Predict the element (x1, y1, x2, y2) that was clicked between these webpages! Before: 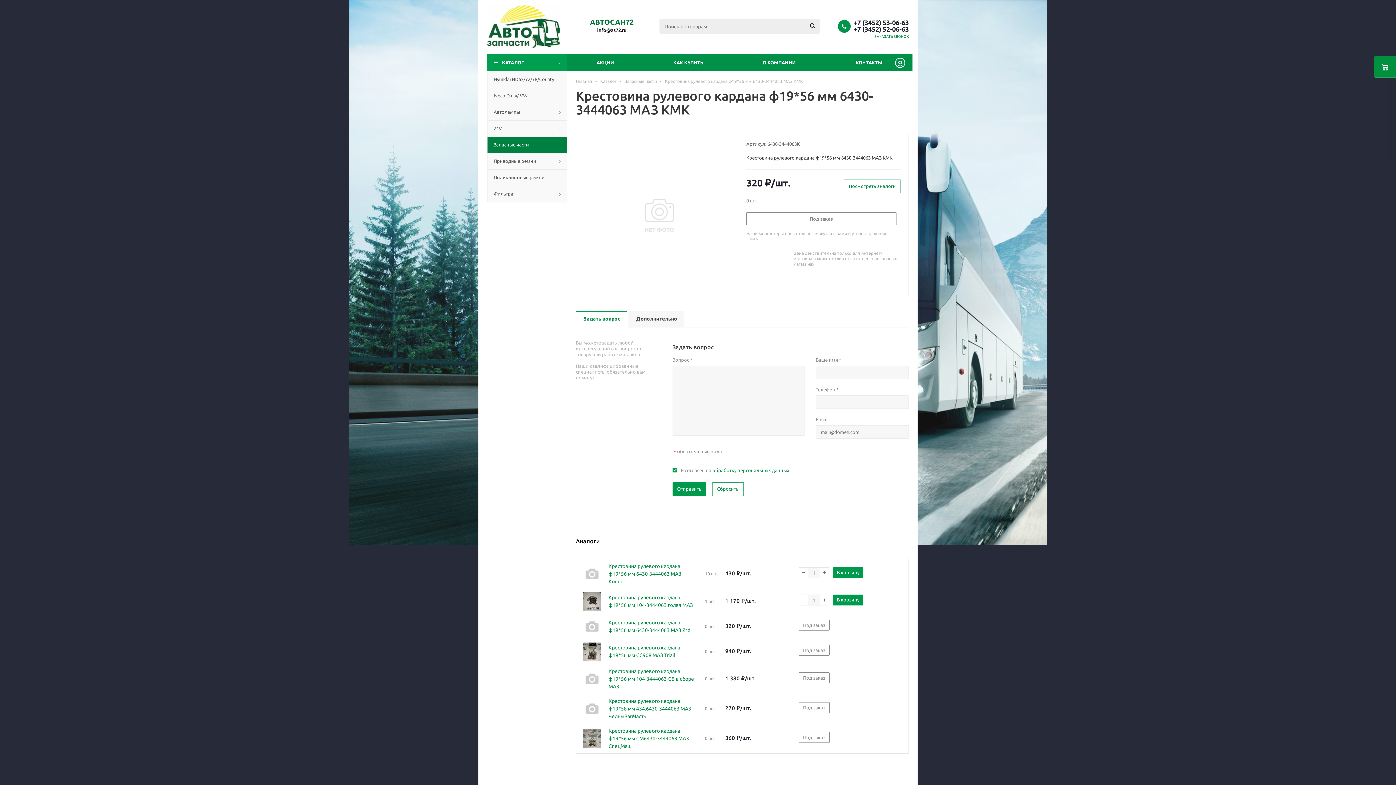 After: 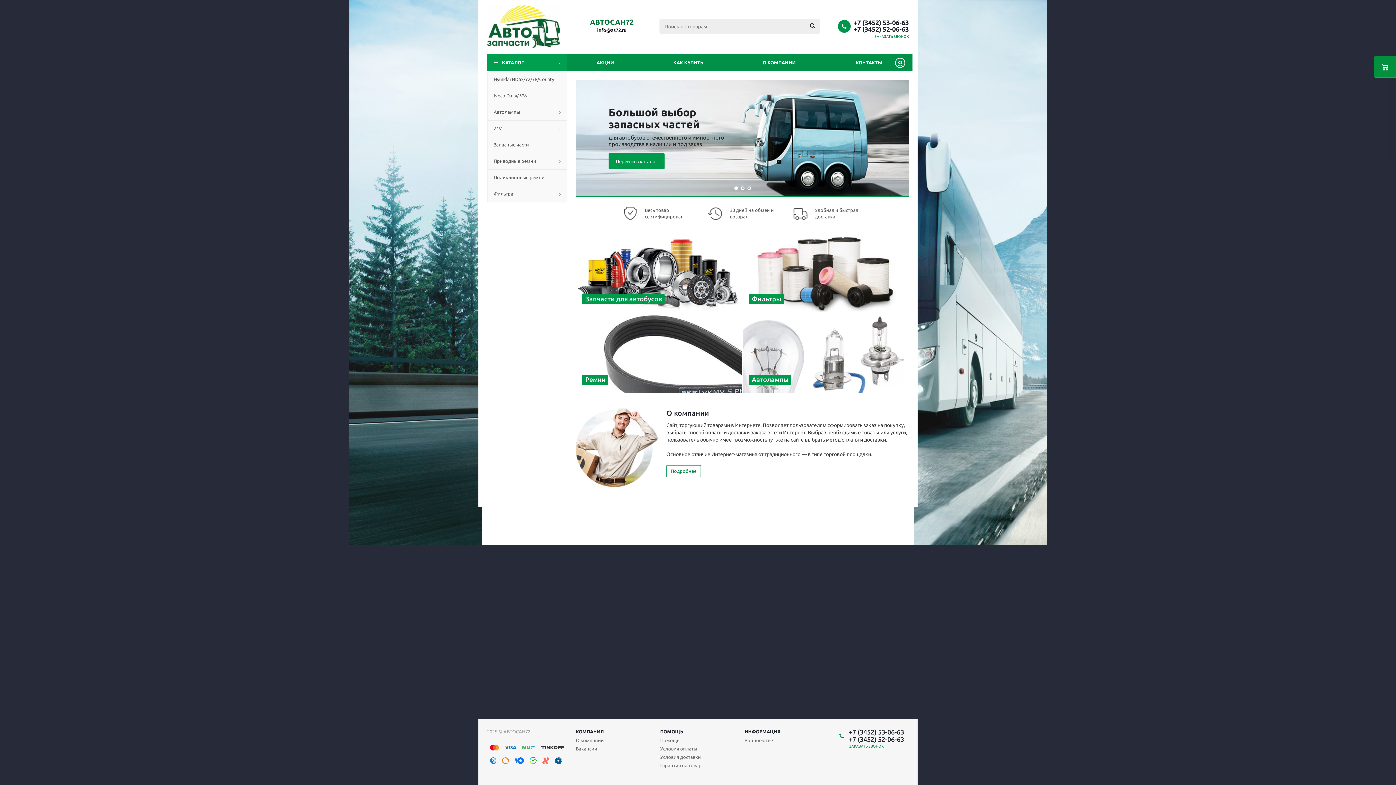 Action: label: Главная bbox: (576, 78, 592, 83)